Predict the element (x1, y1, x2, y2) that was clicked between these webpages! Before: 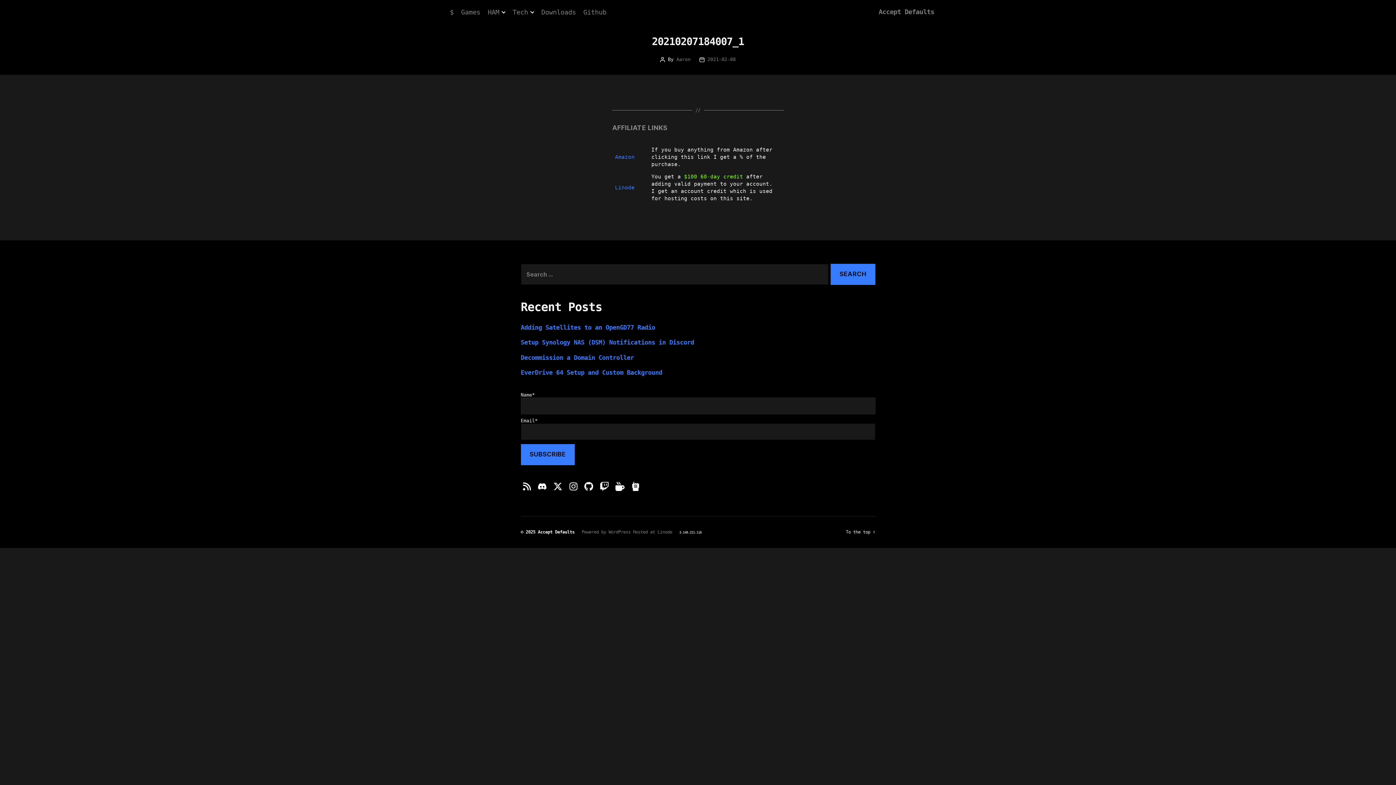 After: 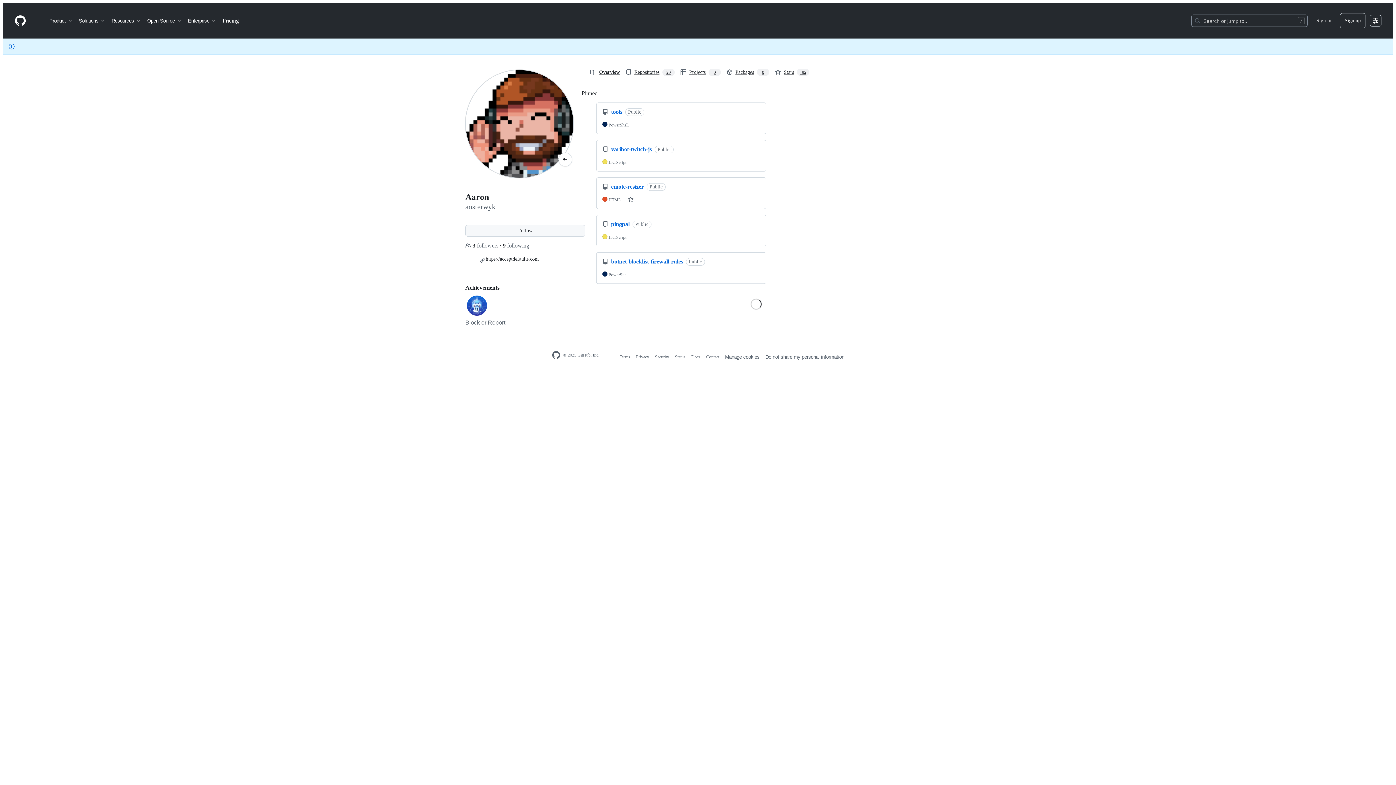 Action: label: Github bbox: (583, 8, 606, 15)